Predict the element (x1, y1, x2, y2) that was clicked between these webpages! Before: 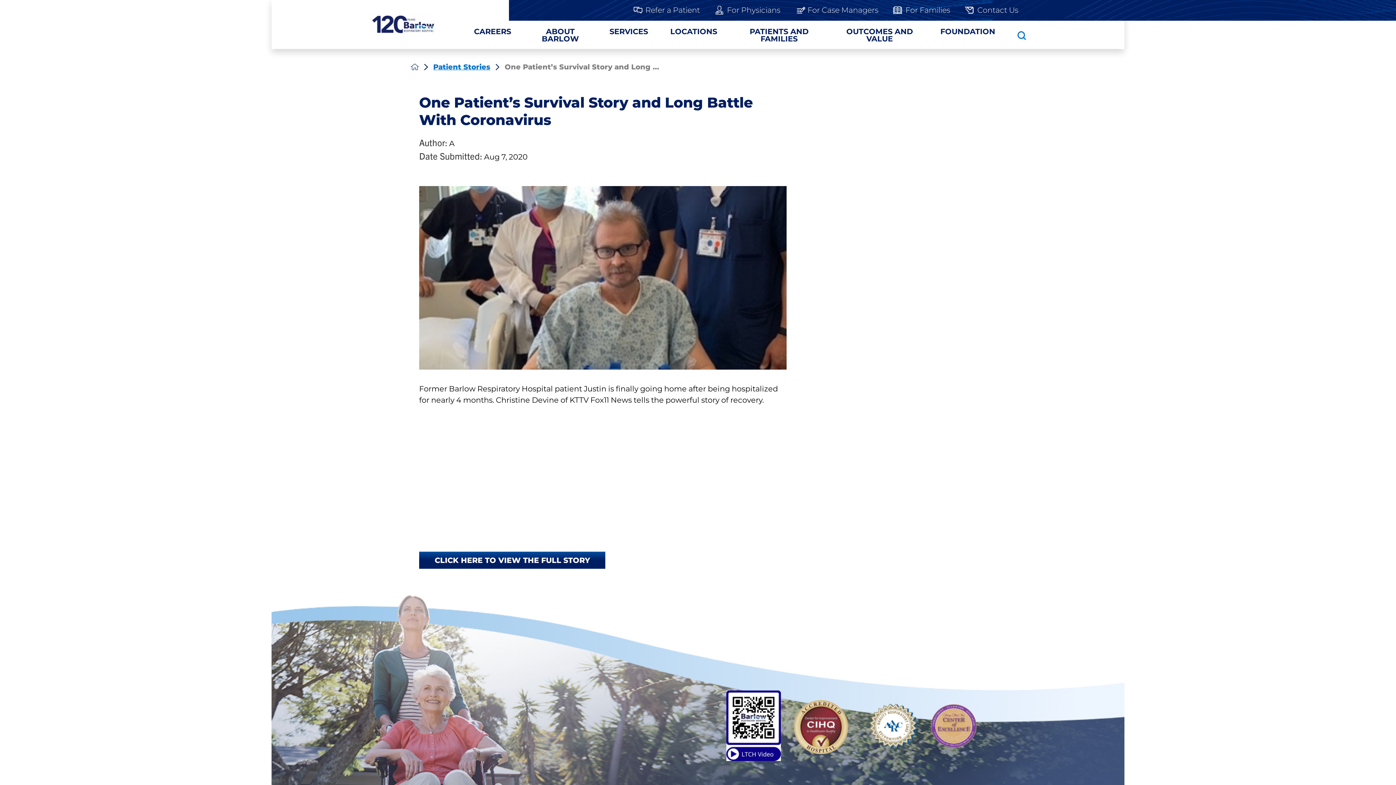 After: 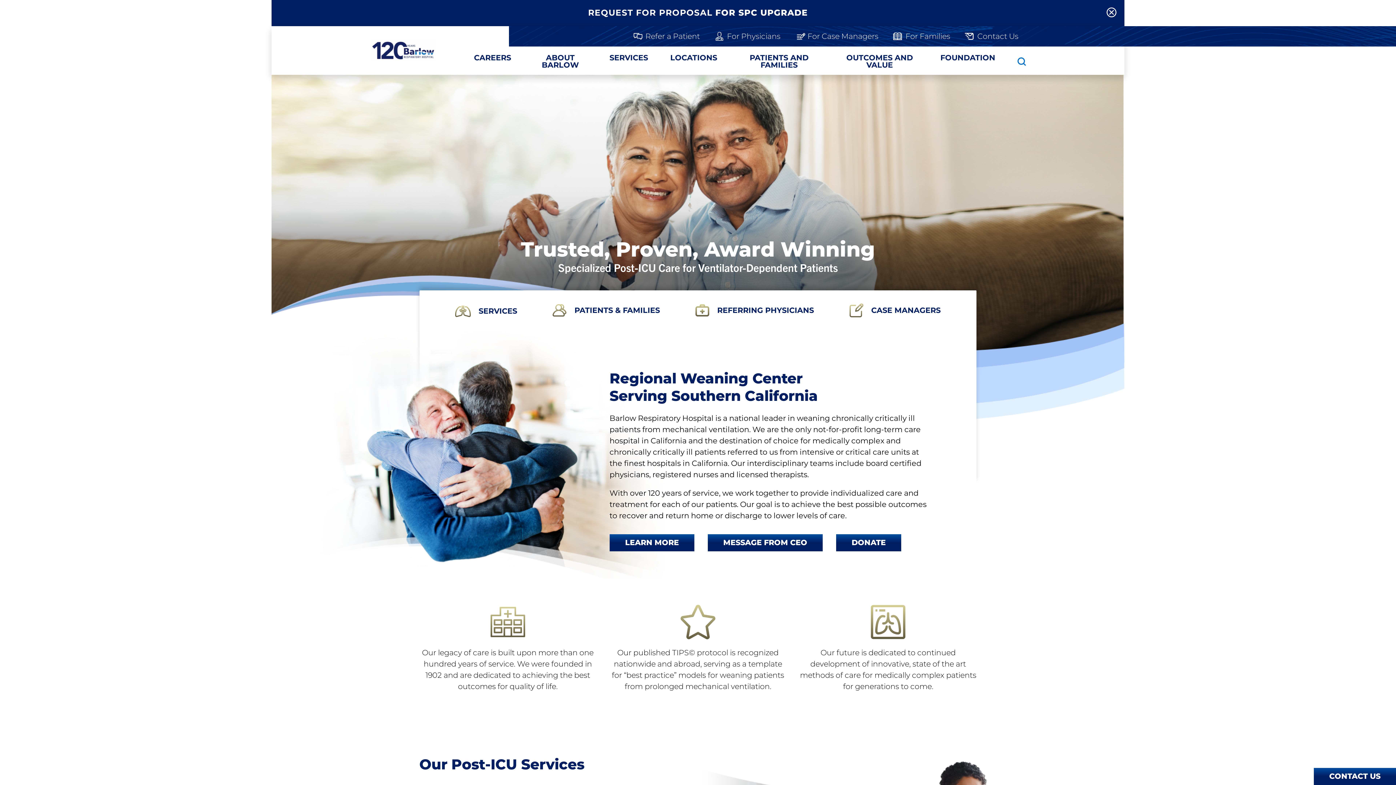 Action: bbox: (370, 11, 463, 37)